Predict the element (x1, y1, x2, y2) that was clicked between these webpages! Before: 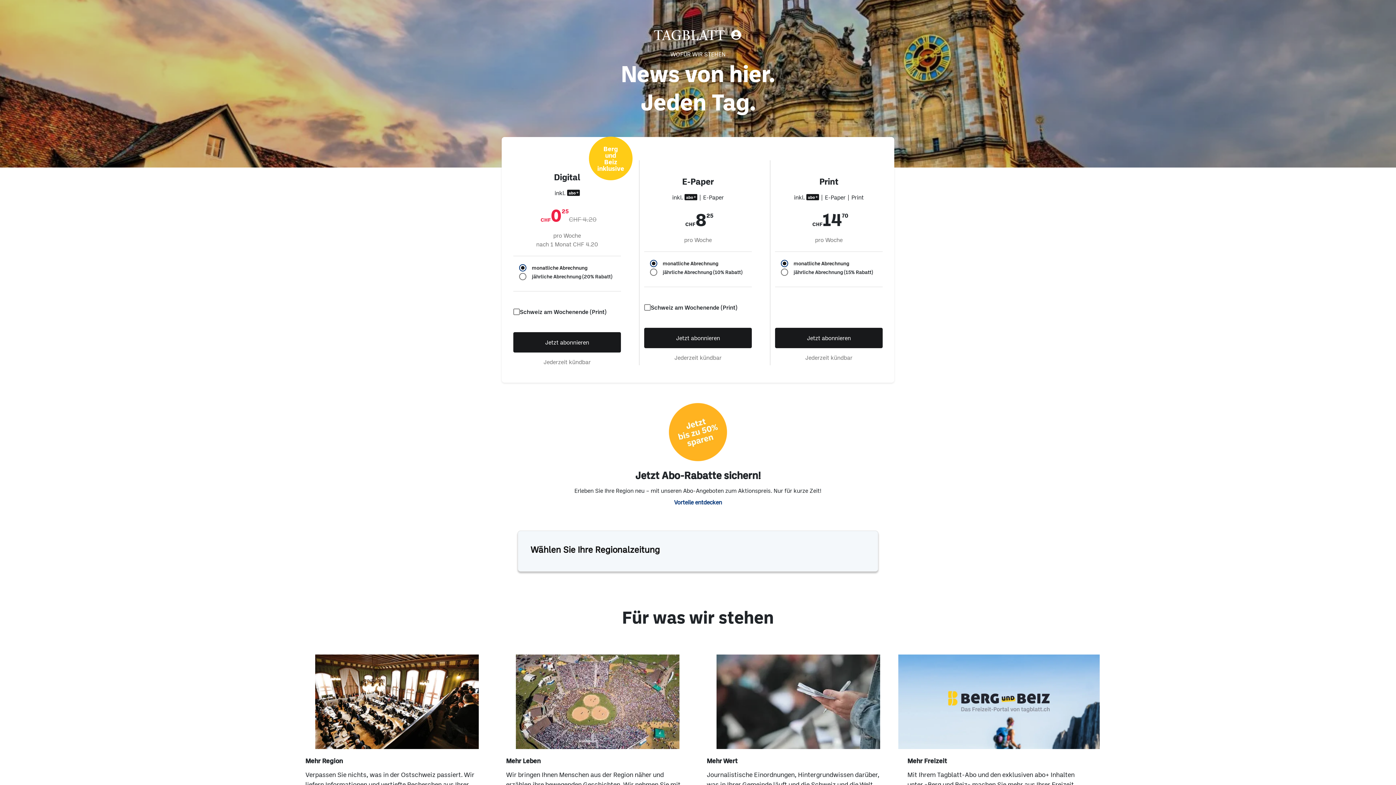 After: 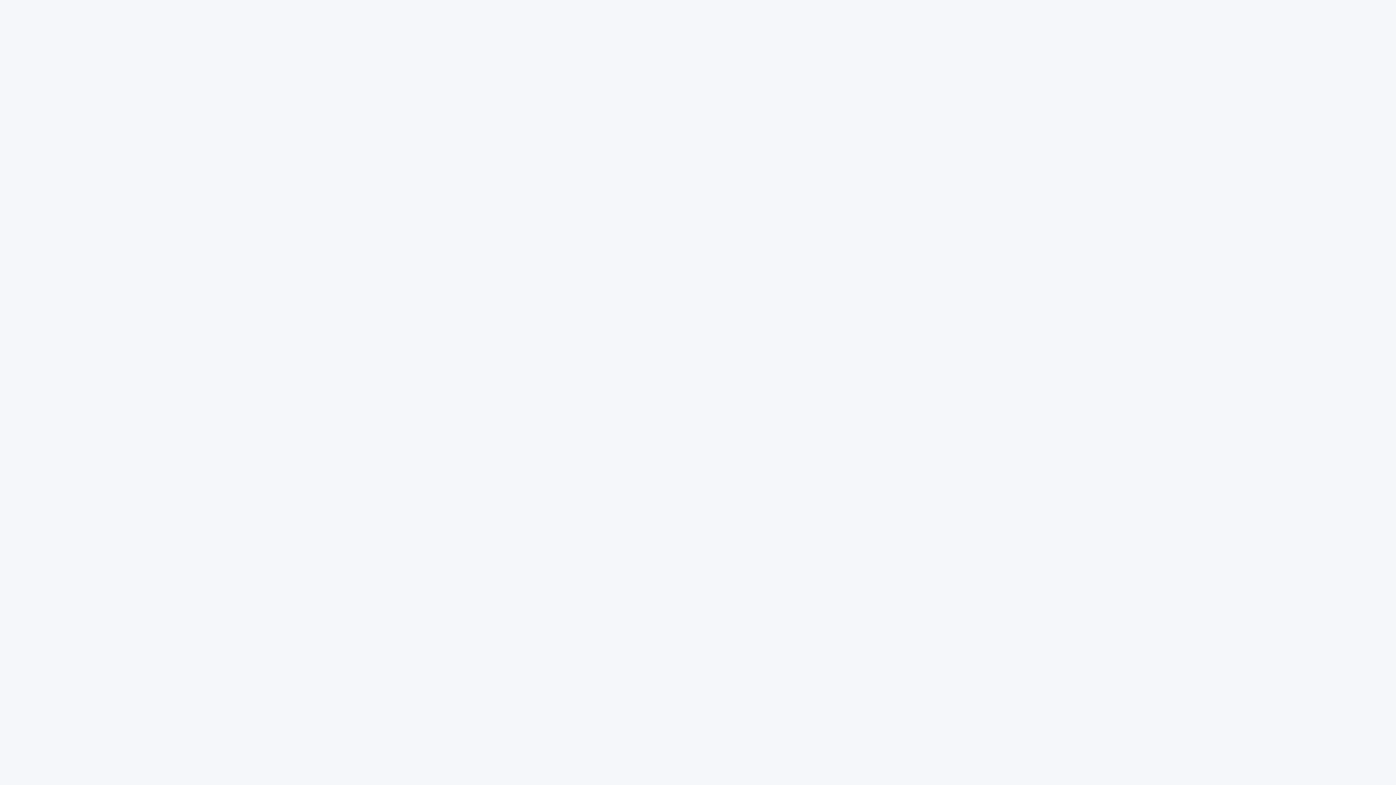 Action: bbox: (695, 29, 706, 40)